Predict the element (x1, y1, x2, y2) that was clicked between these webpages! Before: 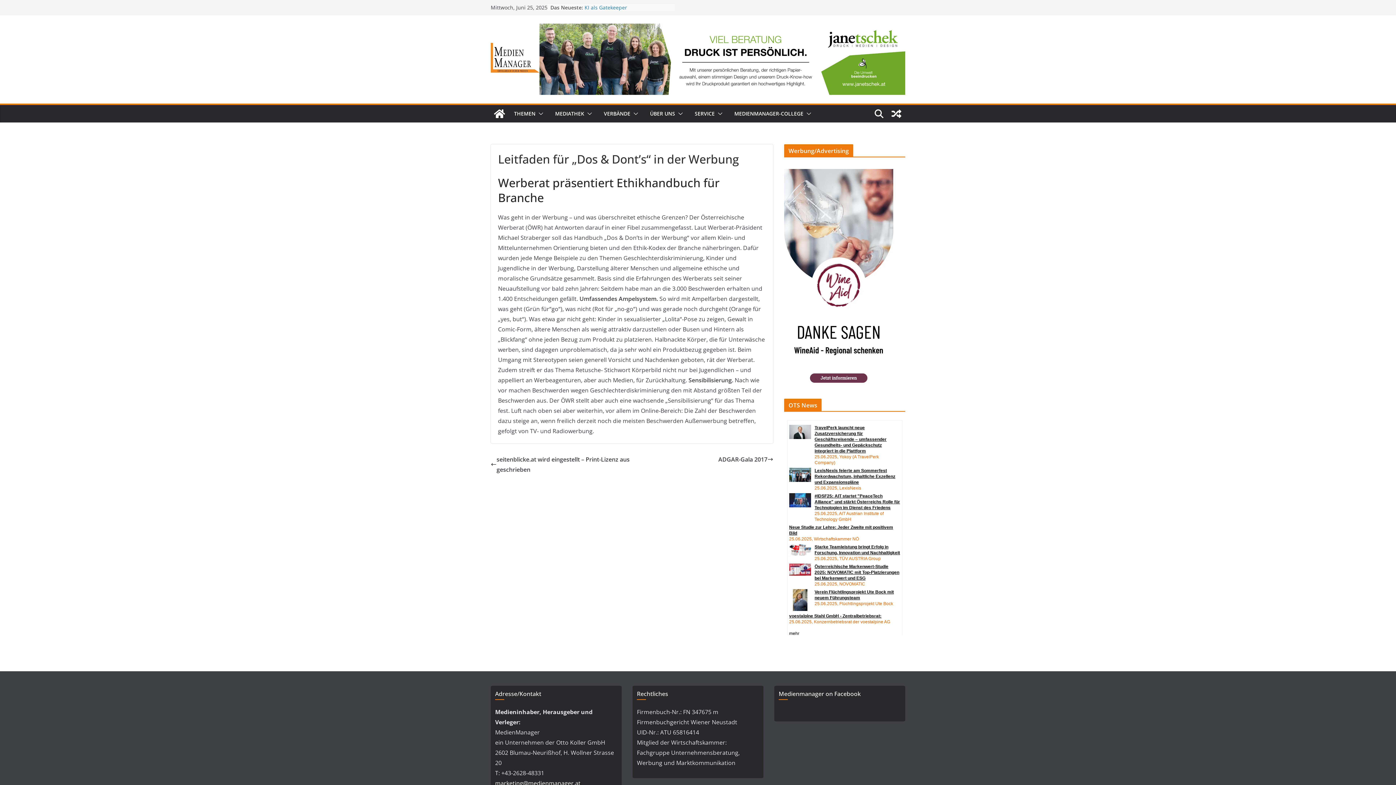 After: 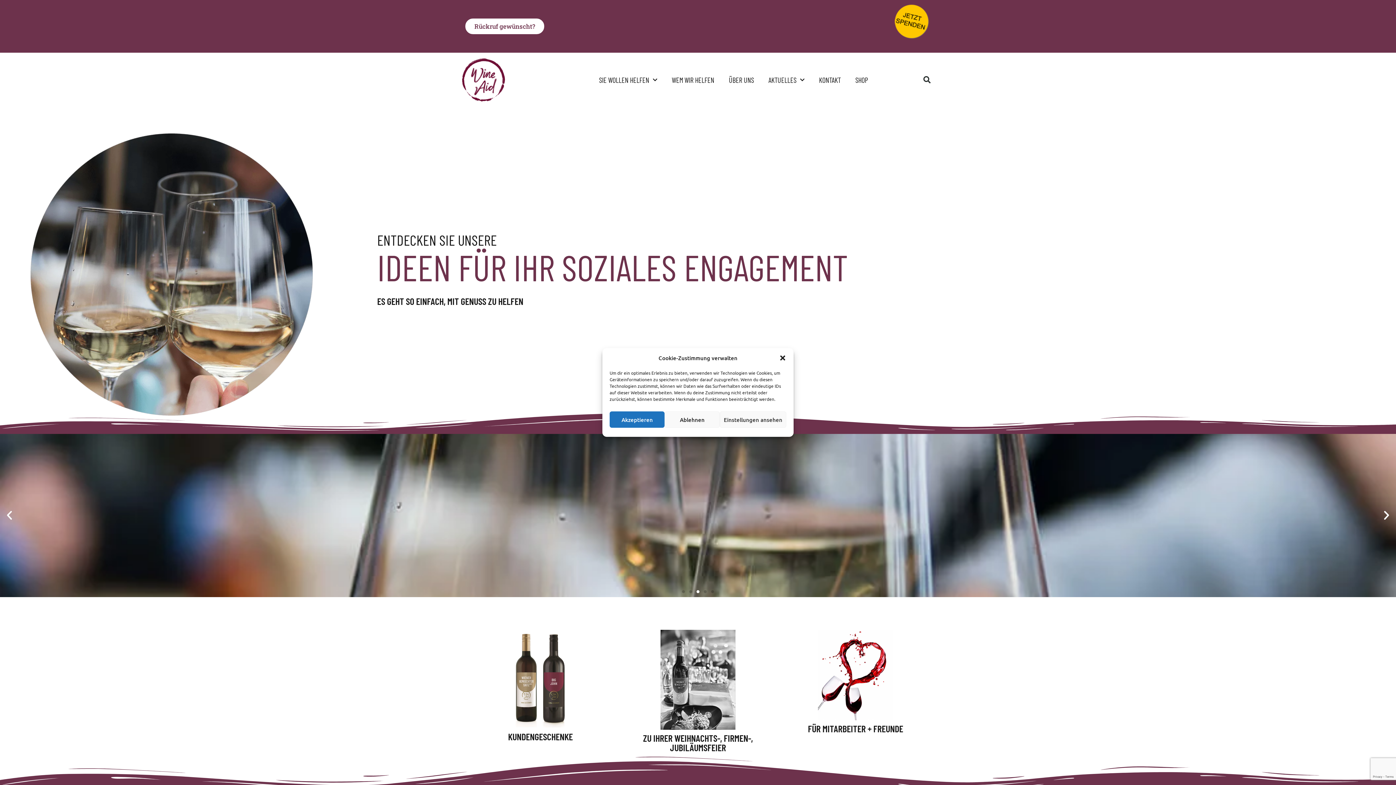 Action: label: WineAid_HalfPage_300x600px_1 bbox: (784, 170, 893, 177)